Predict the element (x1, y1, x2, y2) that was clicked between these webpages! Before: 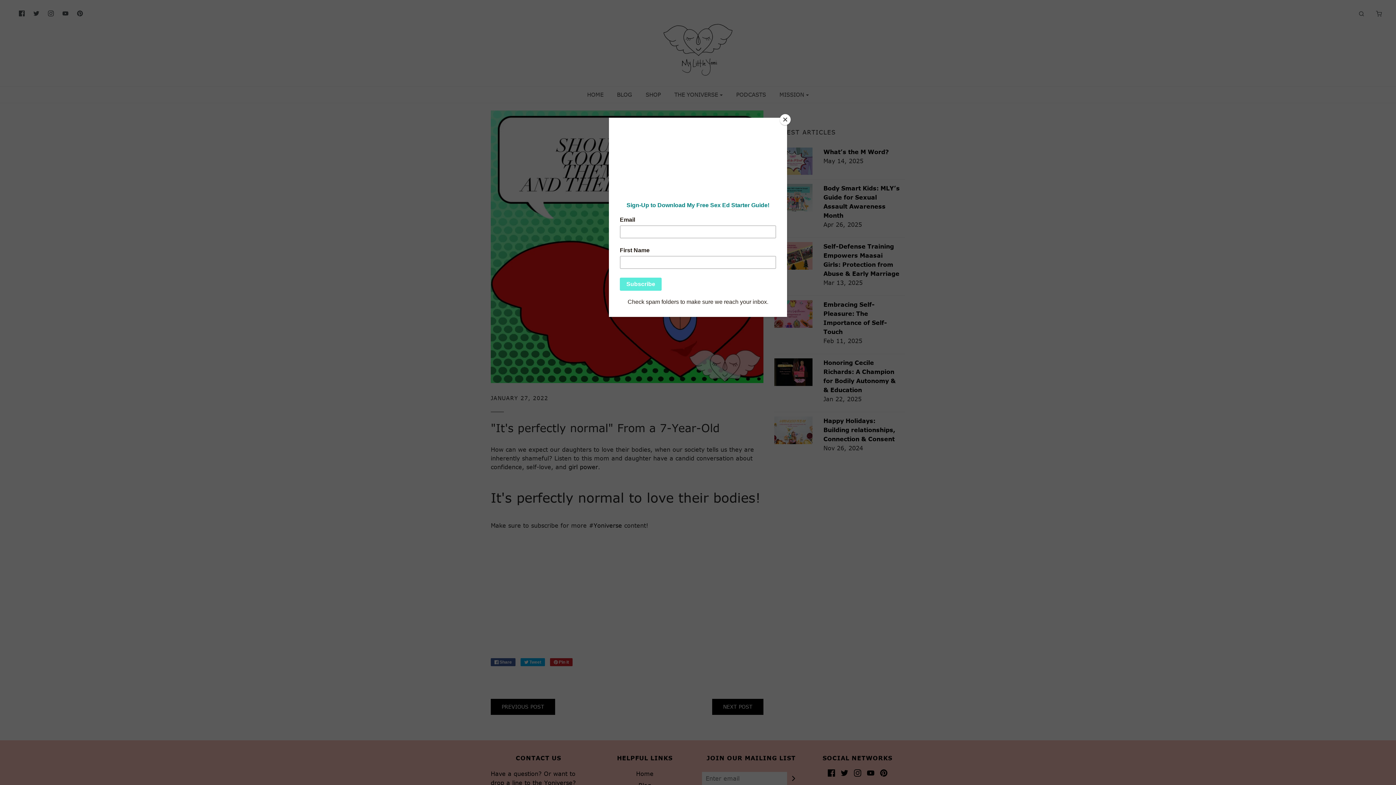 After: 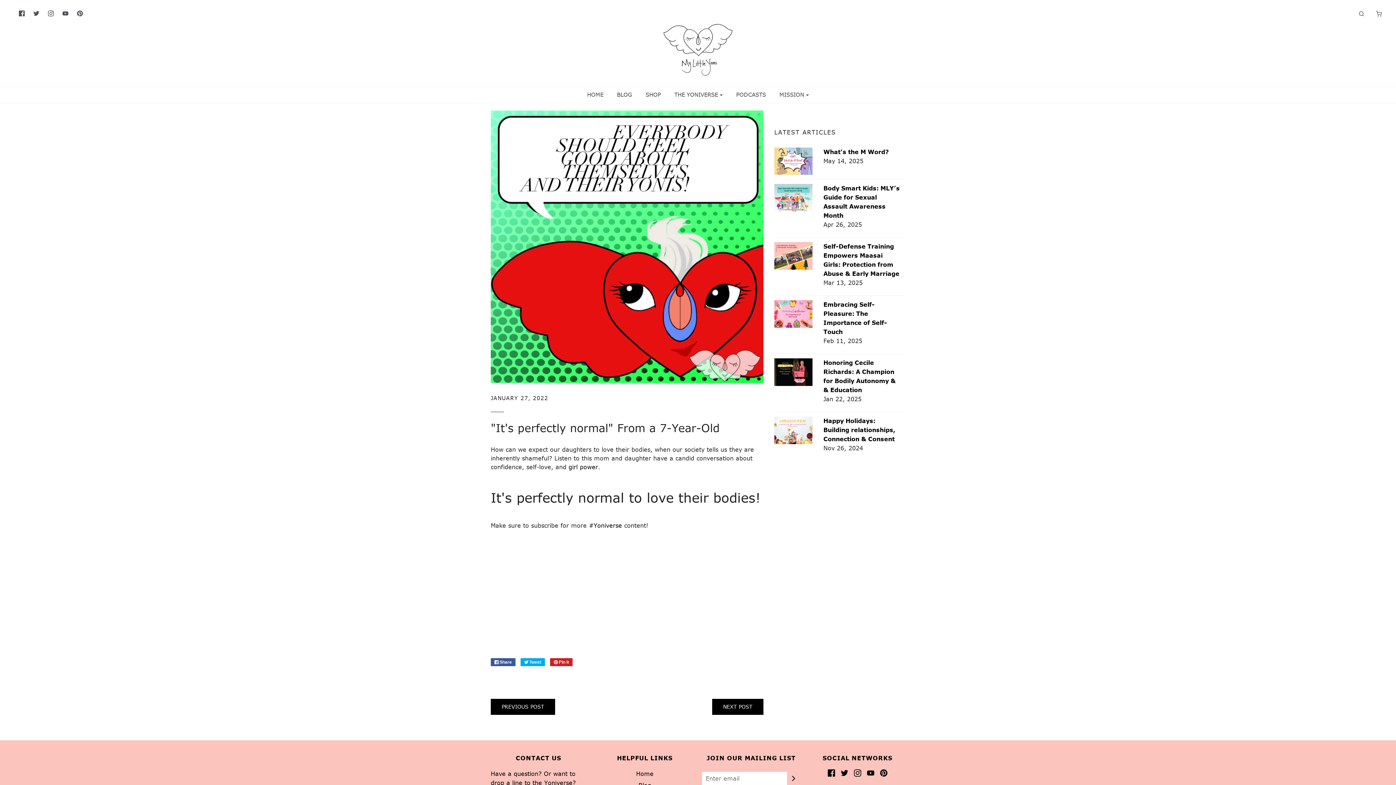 Action: label: Close bbox: (780, 114, 790, 125)